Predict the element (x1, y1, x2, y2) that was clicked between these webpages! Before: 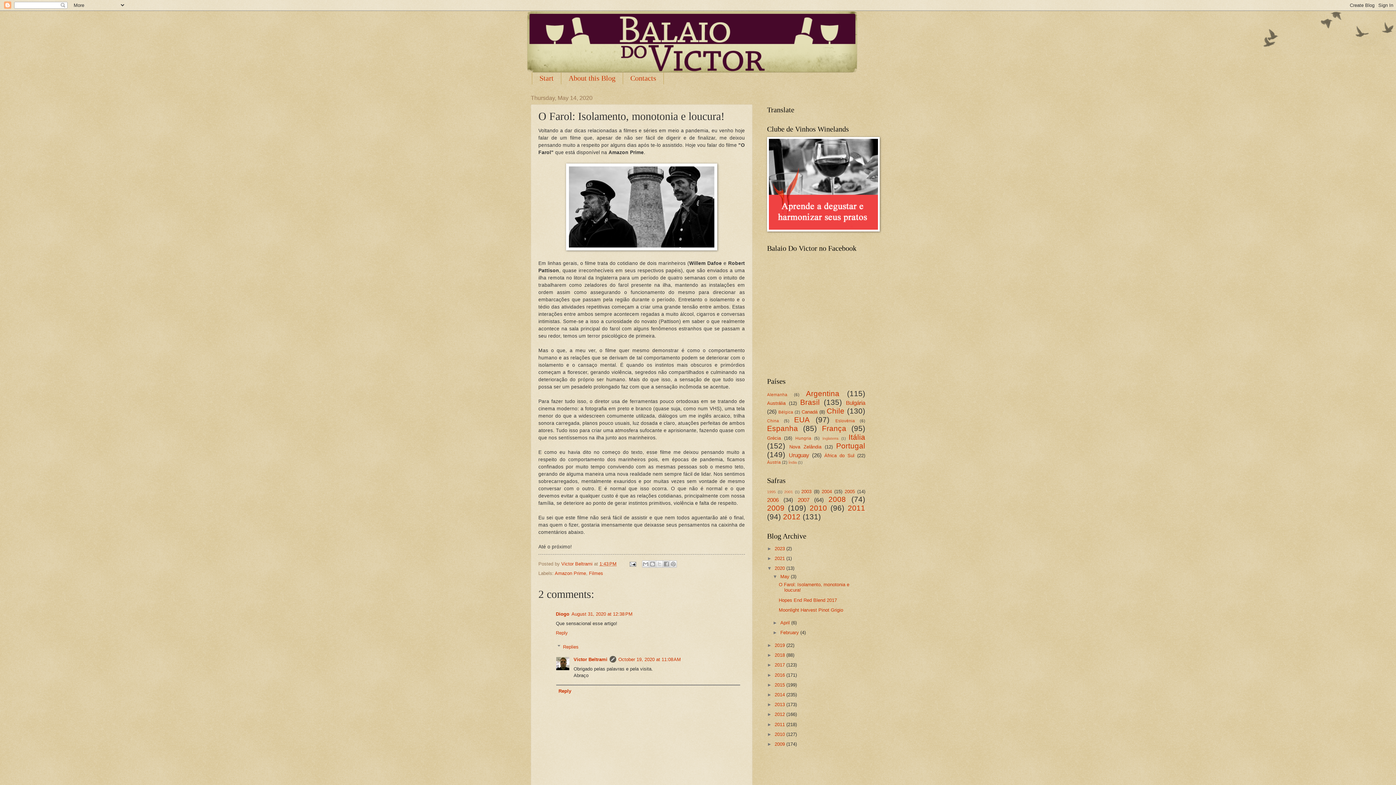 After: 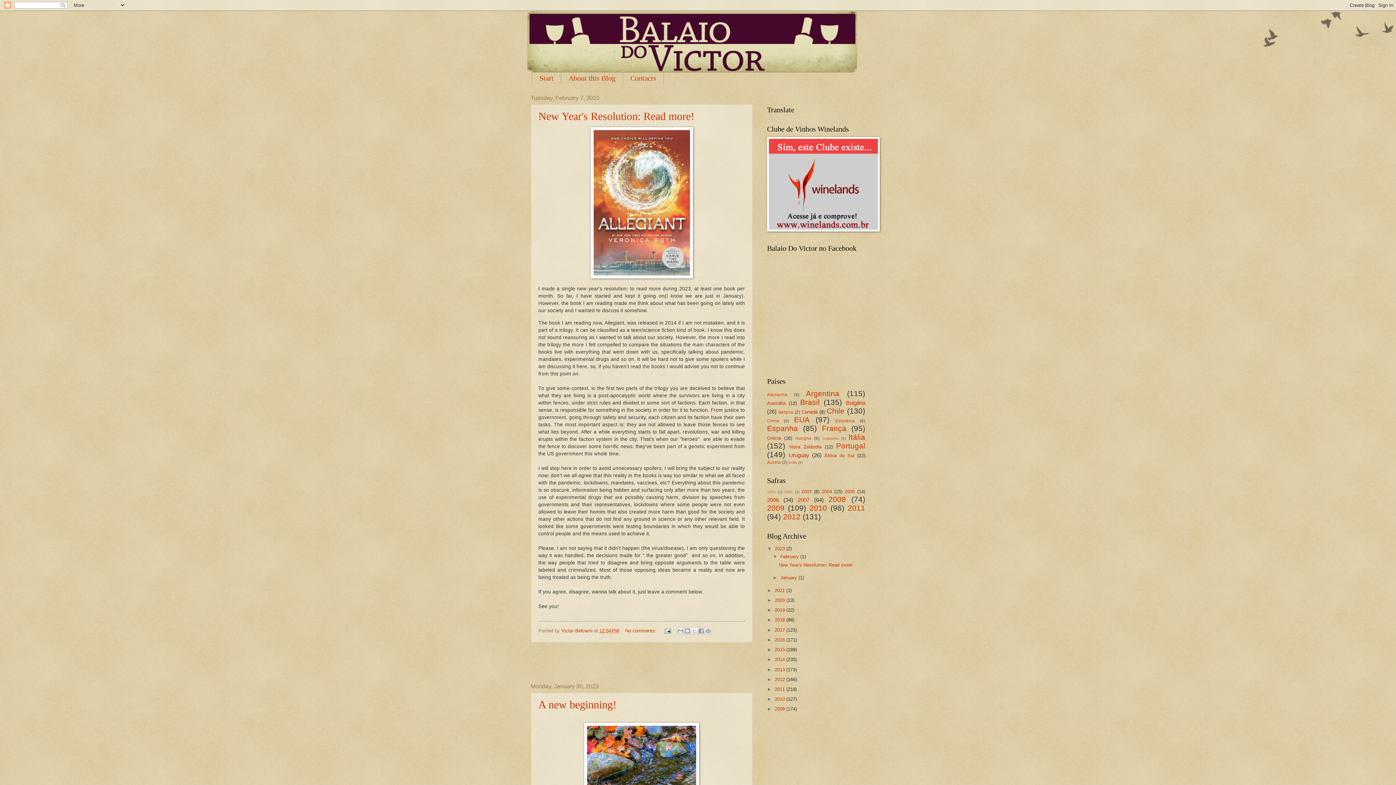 Action: bbox: (774, 546, 786, 551) label: 2023 